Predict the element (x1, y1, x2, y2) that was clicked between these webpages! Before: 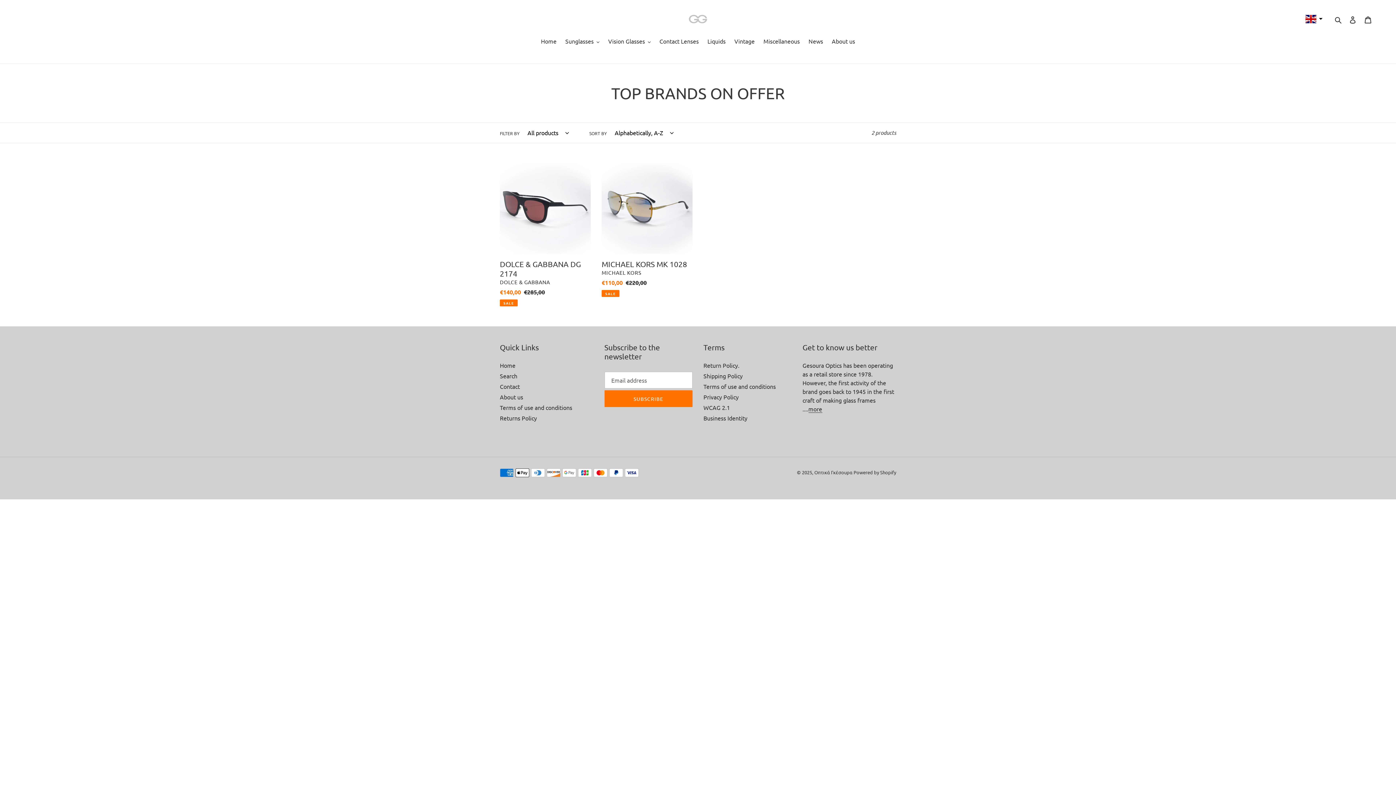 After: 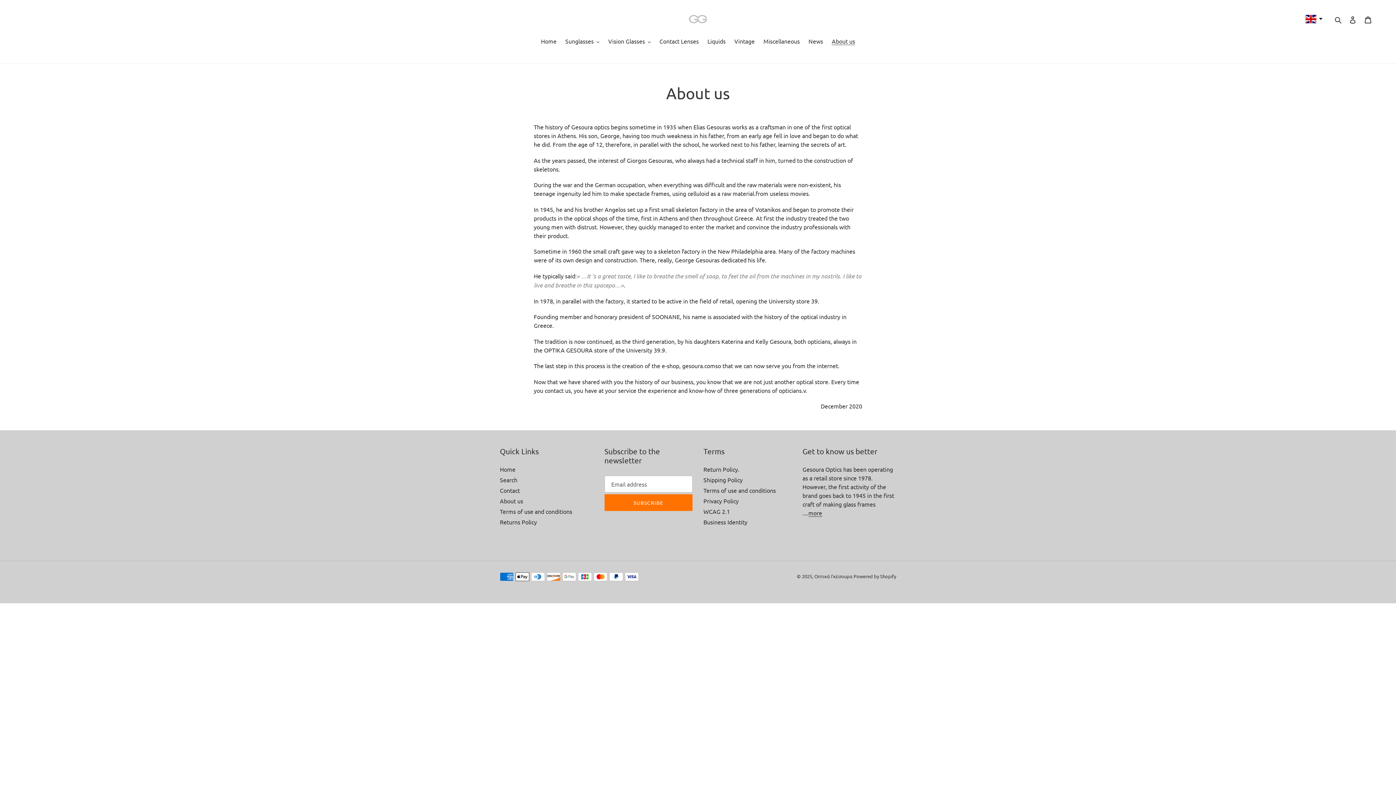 Action: bbox: (808, 405, 822, 413) label: more